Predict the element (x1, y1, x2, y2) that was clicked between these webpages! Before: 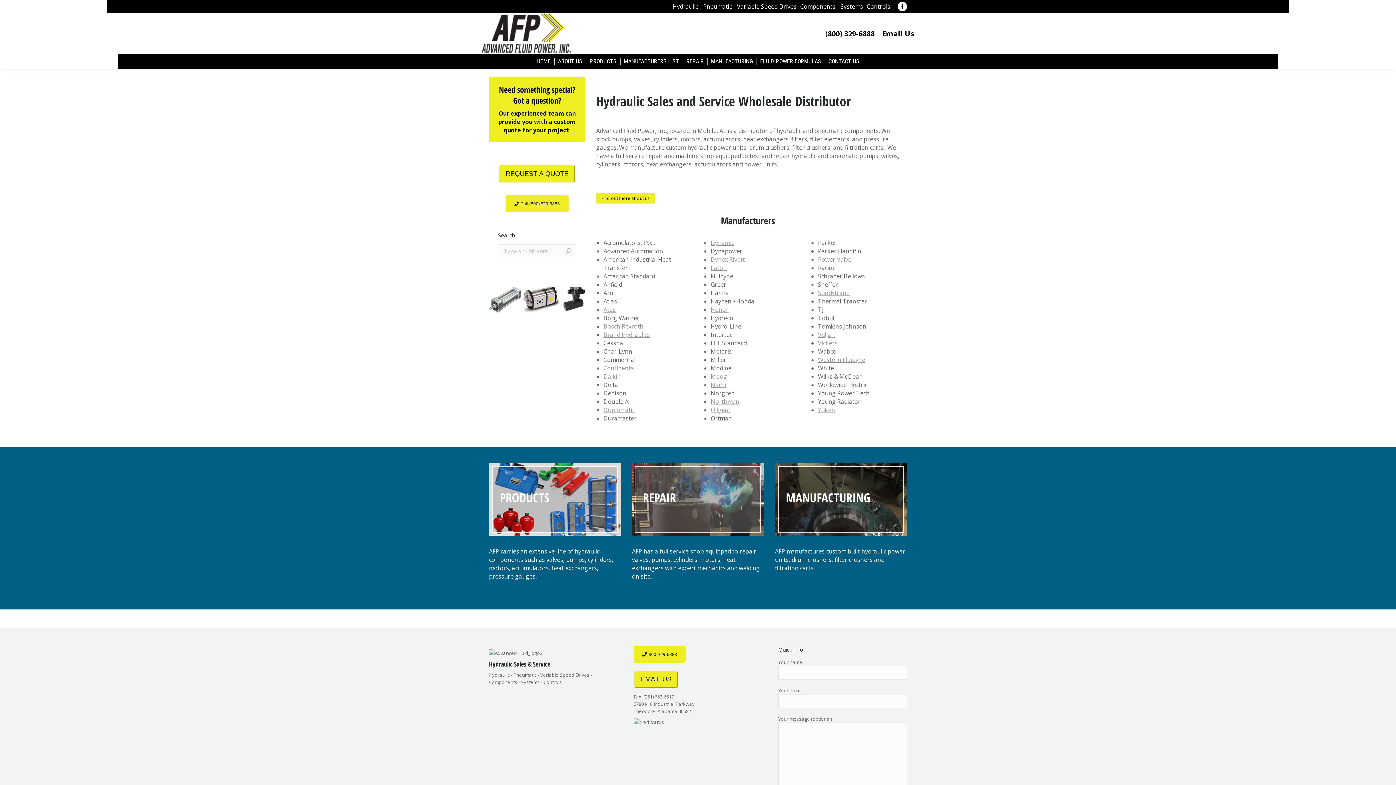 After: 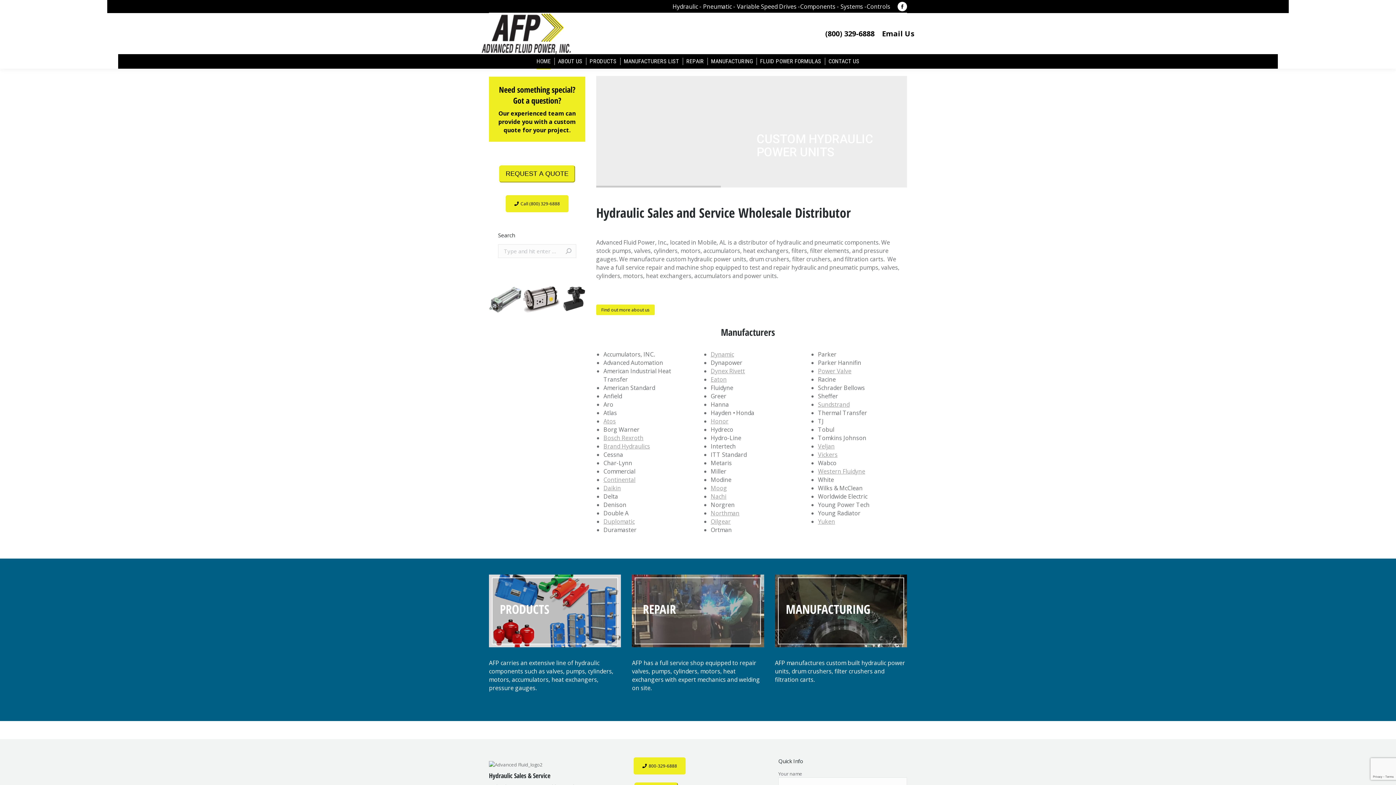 Action: label: Brand Hydraulics bbox: (603, 330, 650, 338)